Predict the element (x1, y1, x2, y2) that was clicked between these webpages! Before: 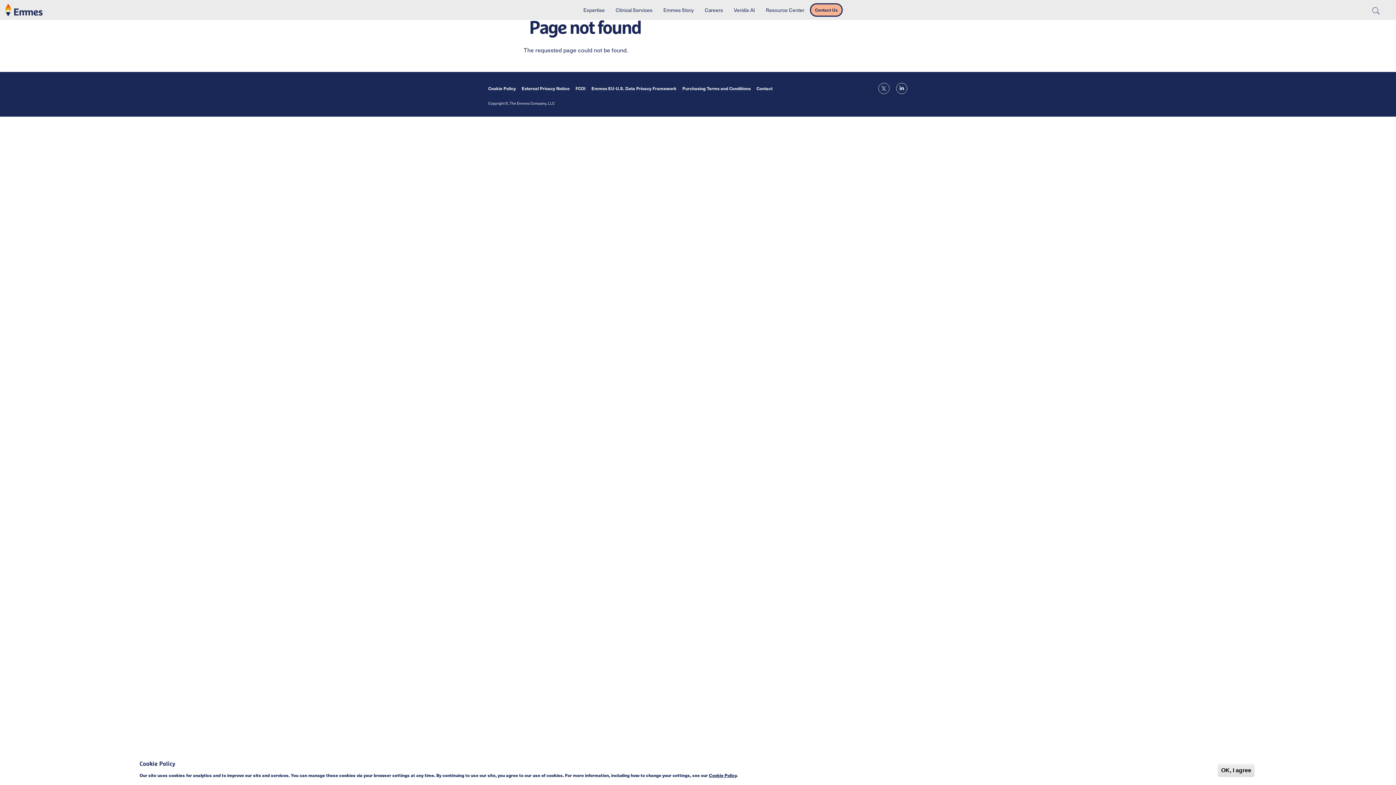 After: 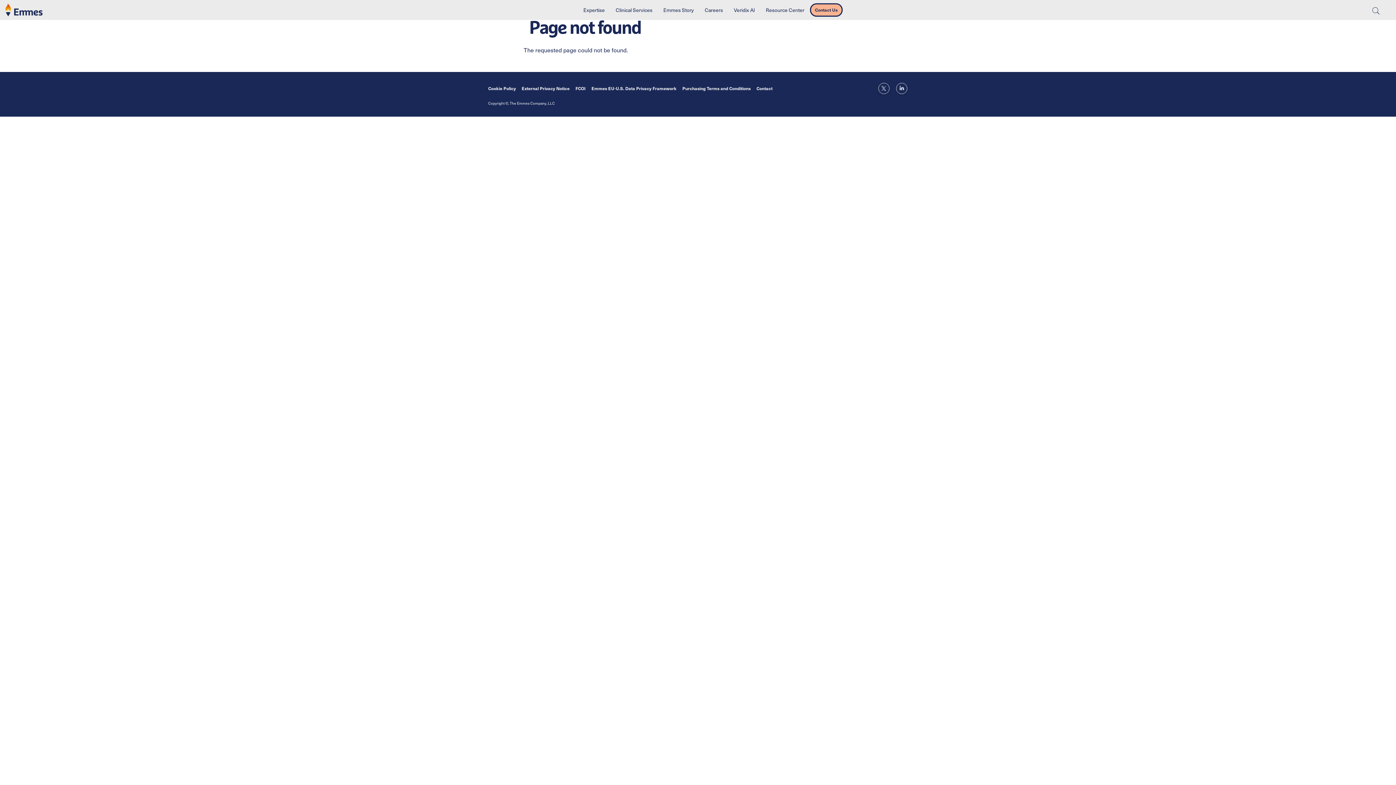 Action: bbox: (679, 80, 753, 96) label: Purchasing Terms and Conditions